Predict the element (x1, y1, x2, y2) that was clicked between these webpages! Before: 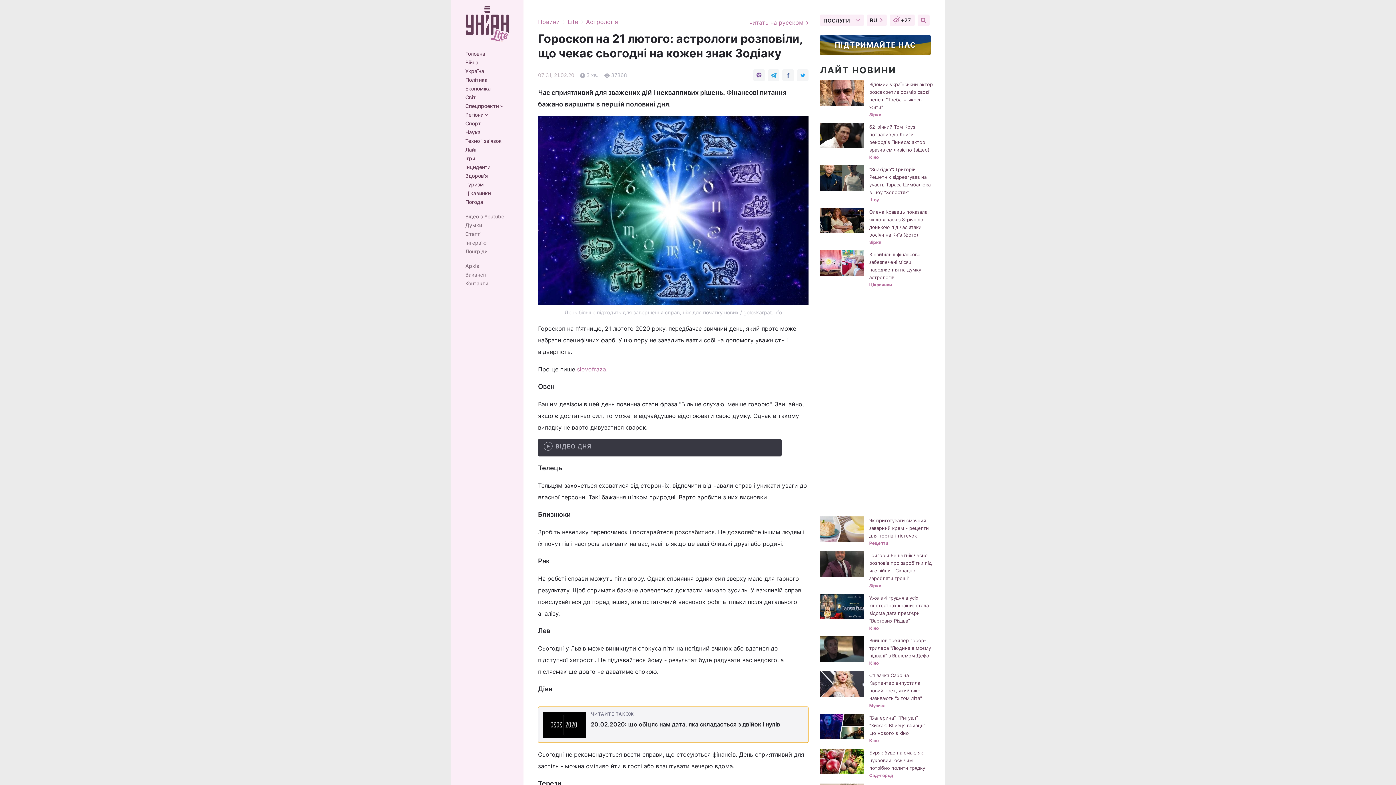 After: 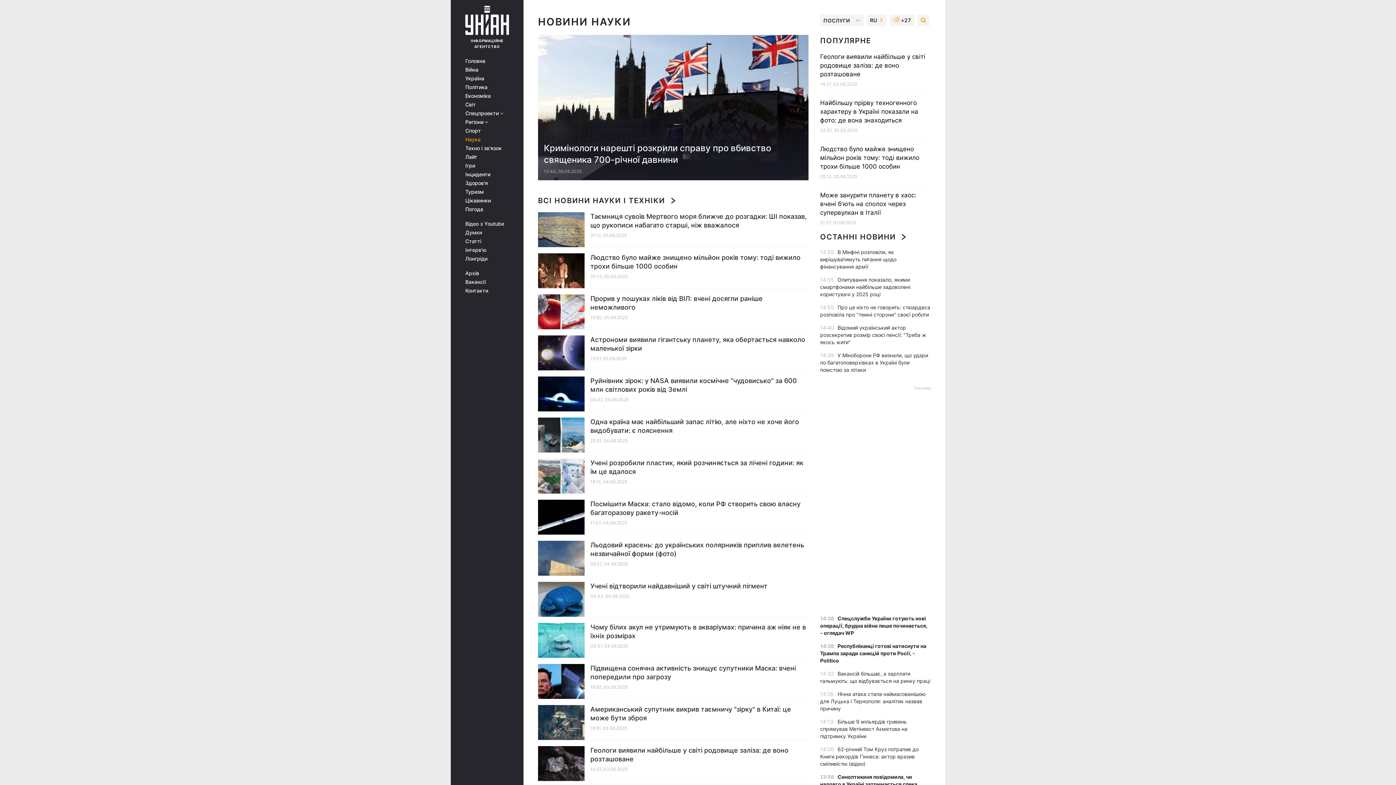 Action: bbox: (465, 129, 513, 135) label: Наука